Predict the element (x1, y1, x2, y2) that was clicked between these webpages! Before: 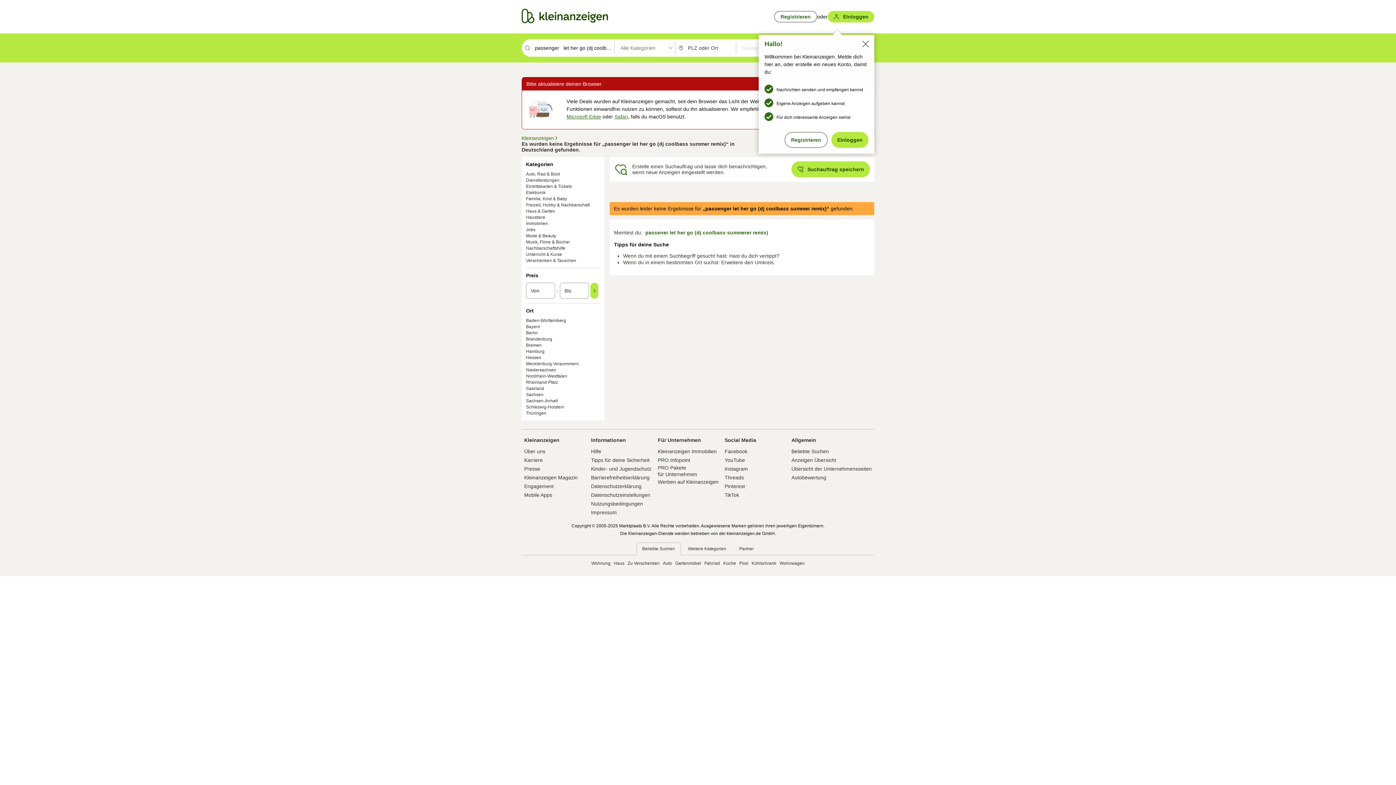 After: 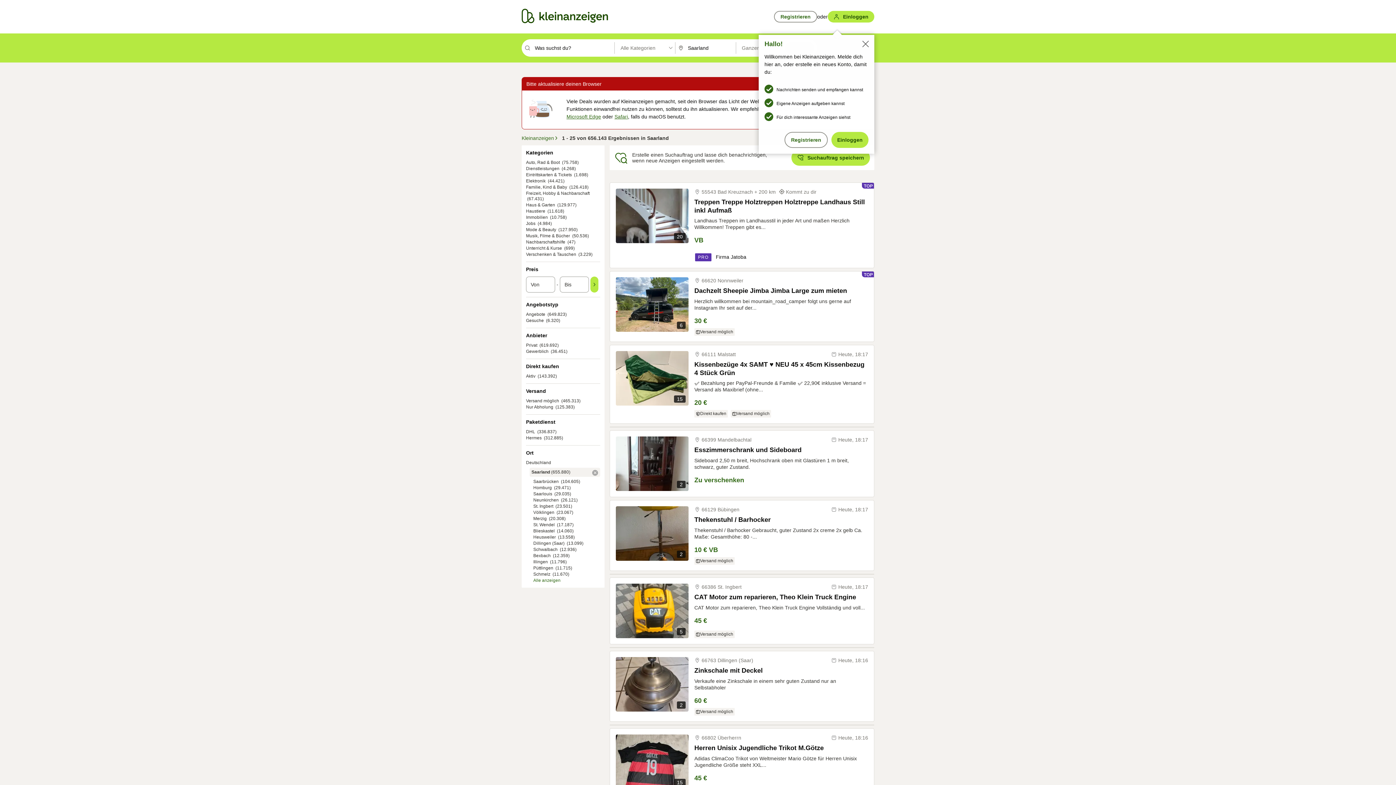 Action: label: Saarland bbox: (526, 386, 544, 391)